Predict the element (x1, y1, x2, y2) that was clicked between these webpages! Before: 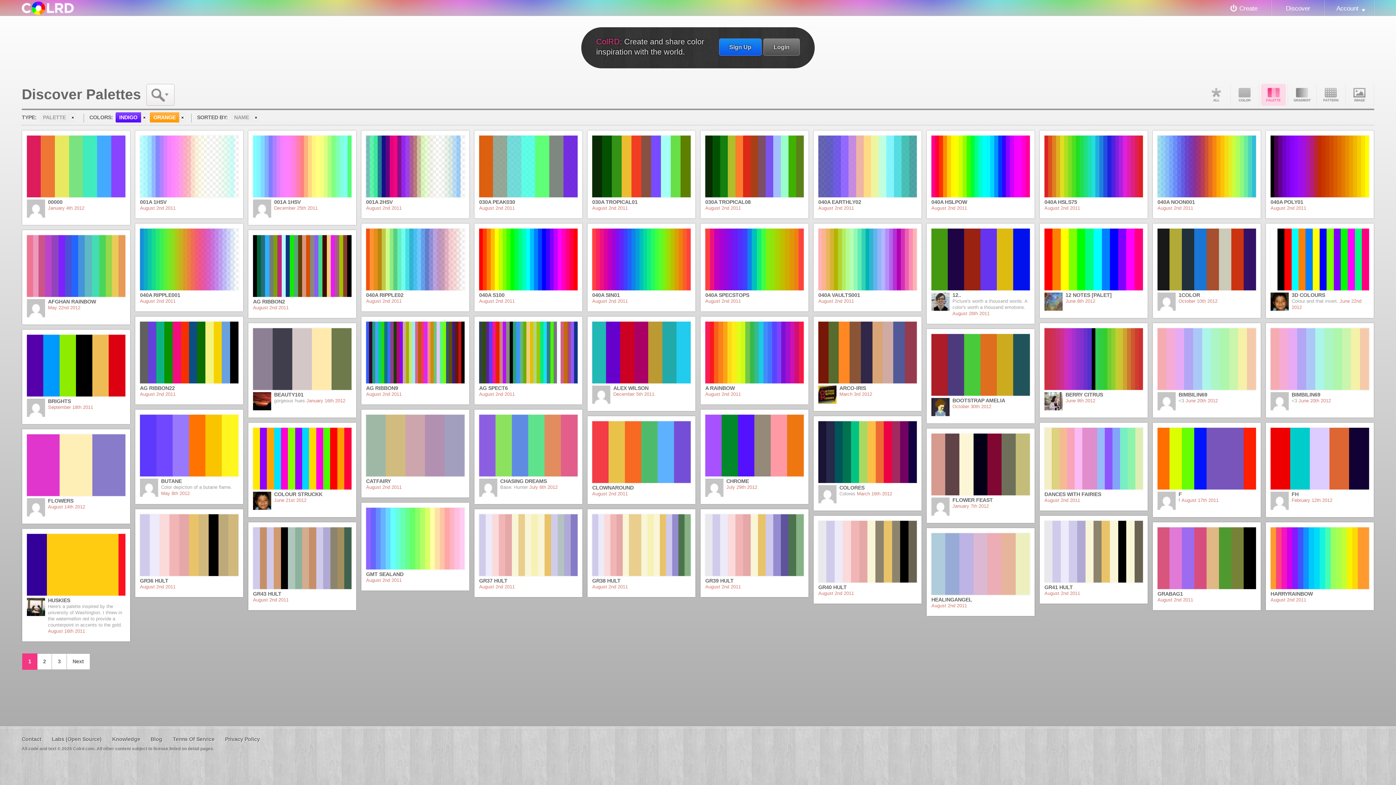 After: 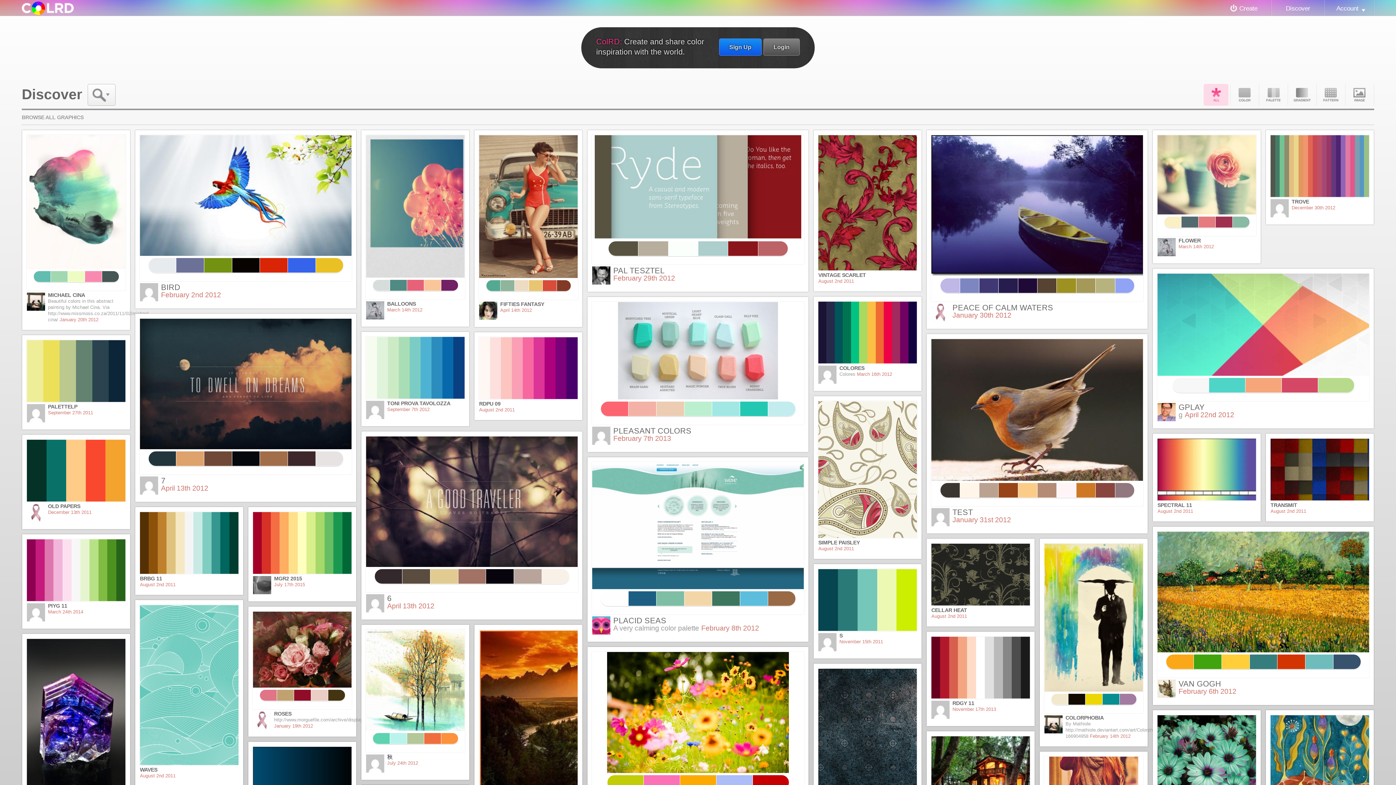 Action: bbox: (1272, 0, 1324, 16) label: Discover